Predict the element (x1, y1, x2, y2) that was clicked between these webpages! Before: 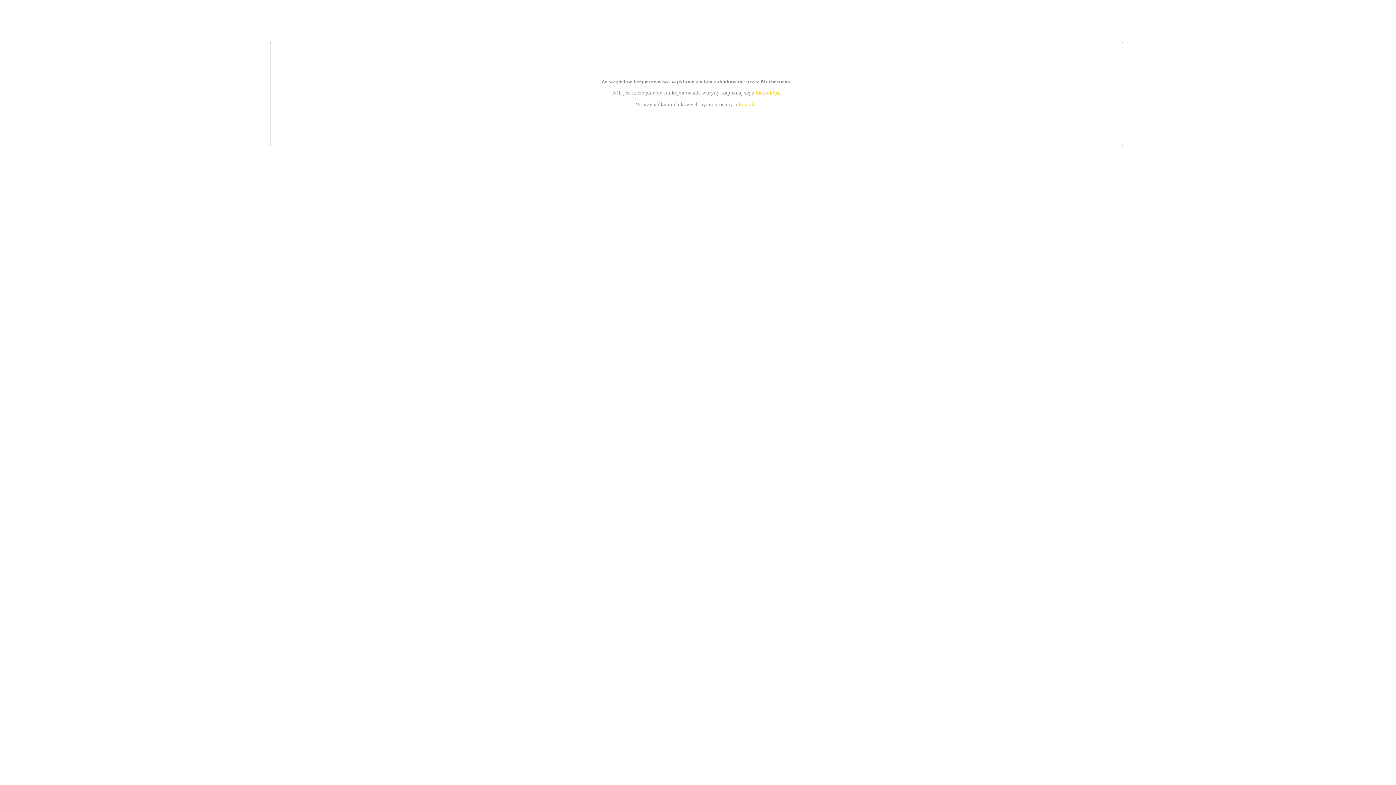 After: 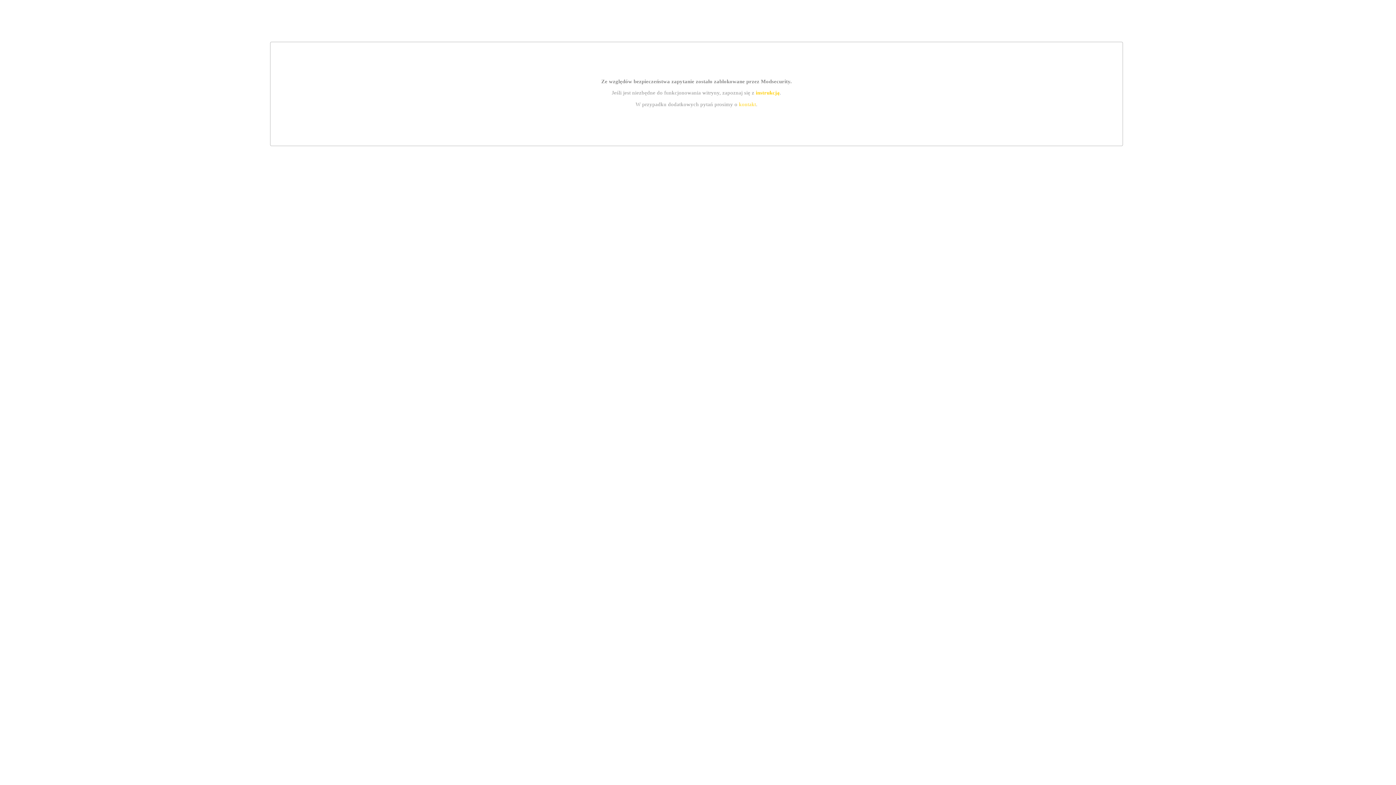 Action: label: instrukcją bbox: (755, 89, 779, 95)